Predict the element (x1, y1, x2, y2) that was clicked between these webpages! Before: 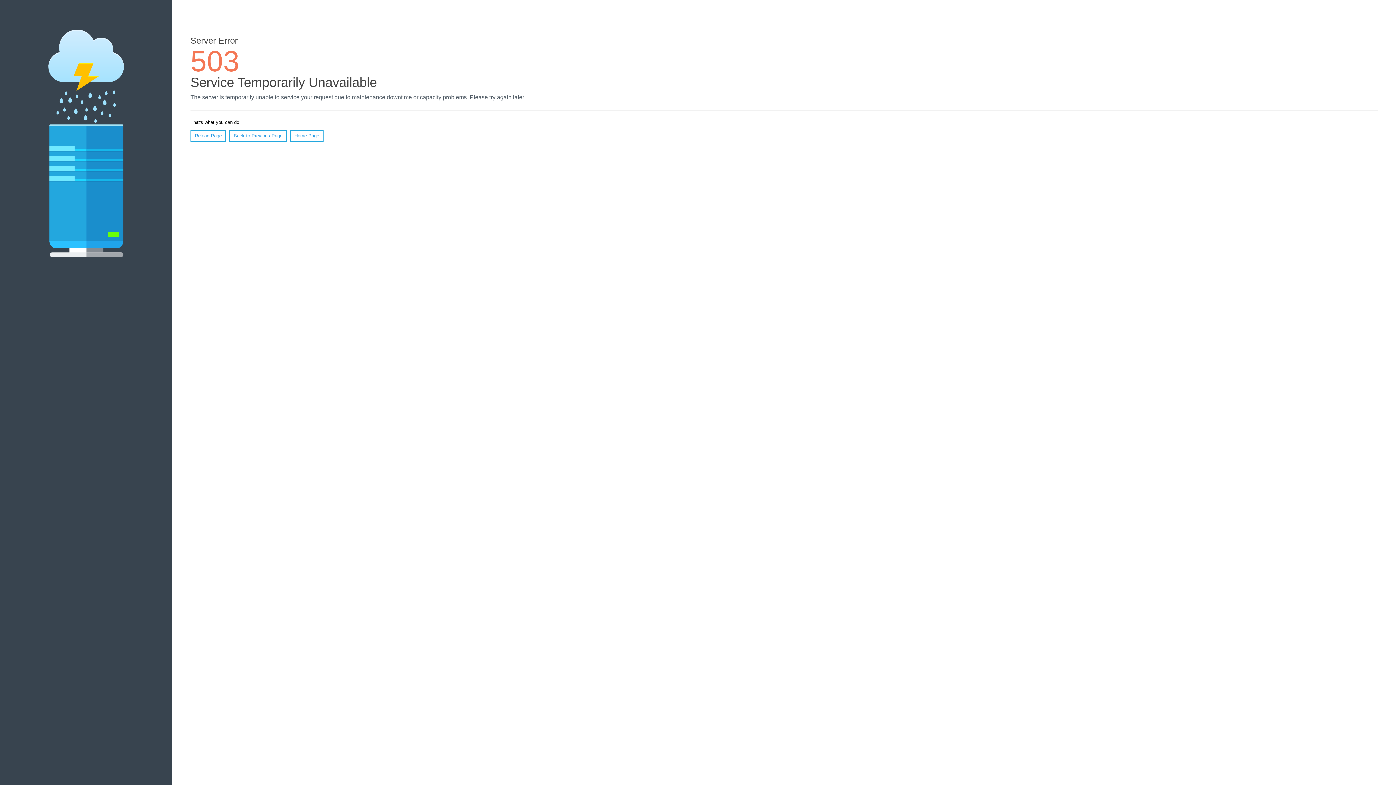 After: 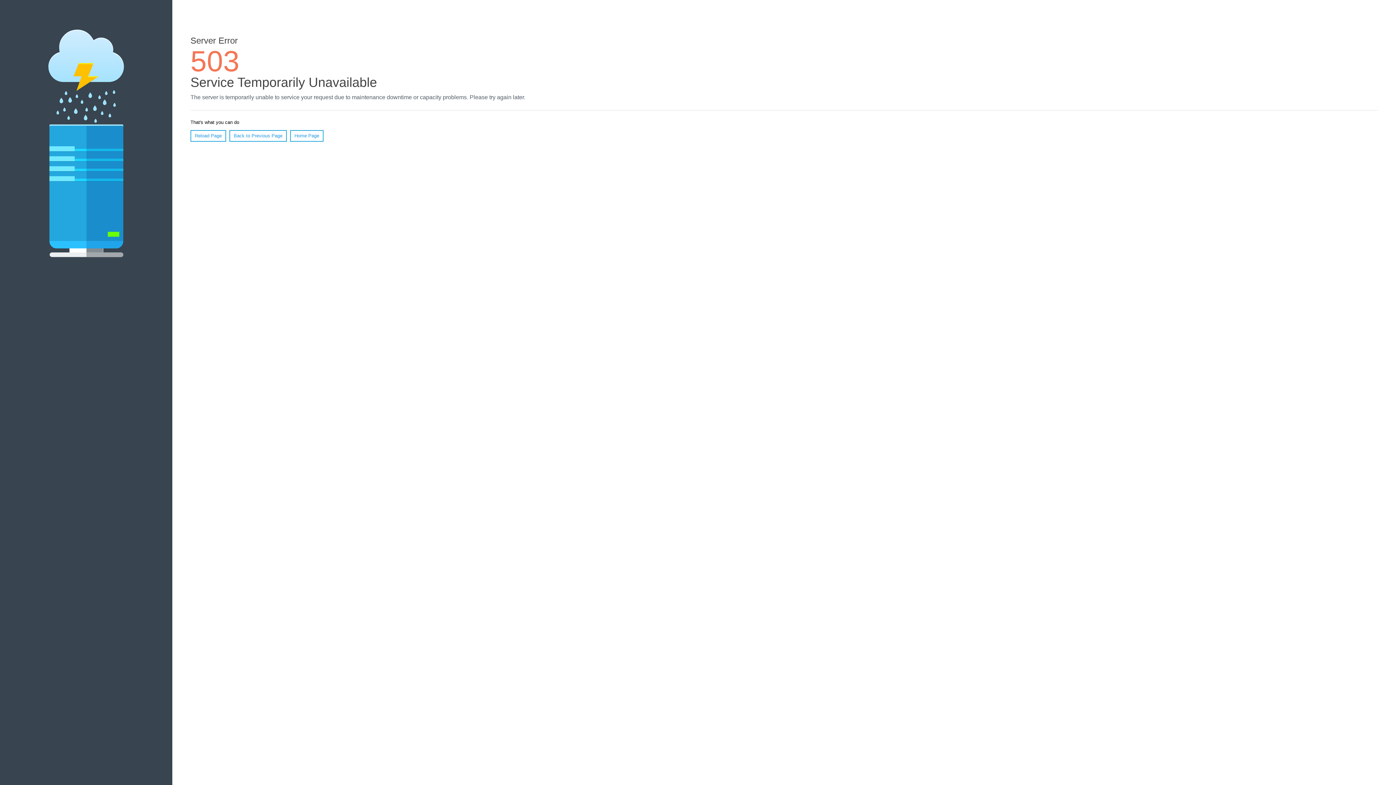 Action: label: Reload Page bbox: (190, 130, 226, 141)